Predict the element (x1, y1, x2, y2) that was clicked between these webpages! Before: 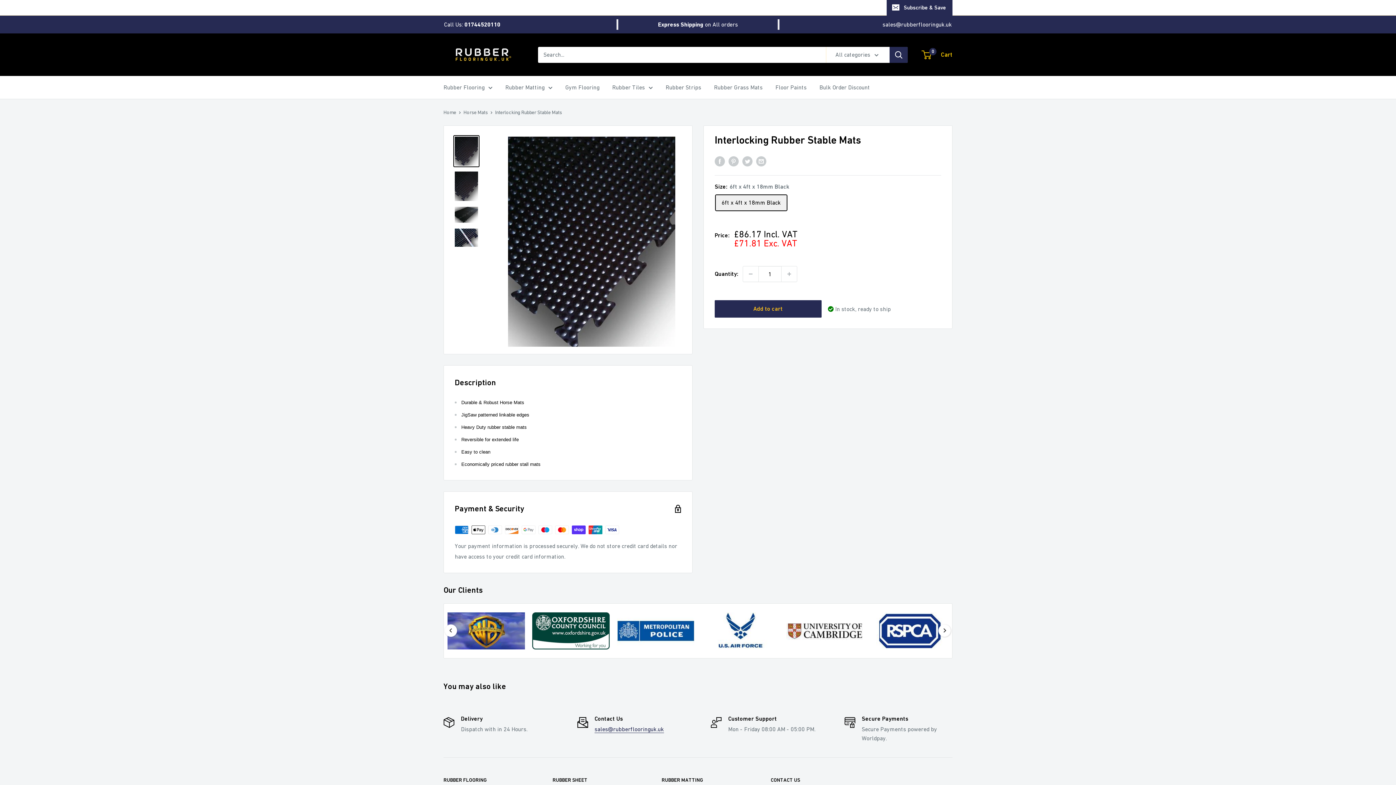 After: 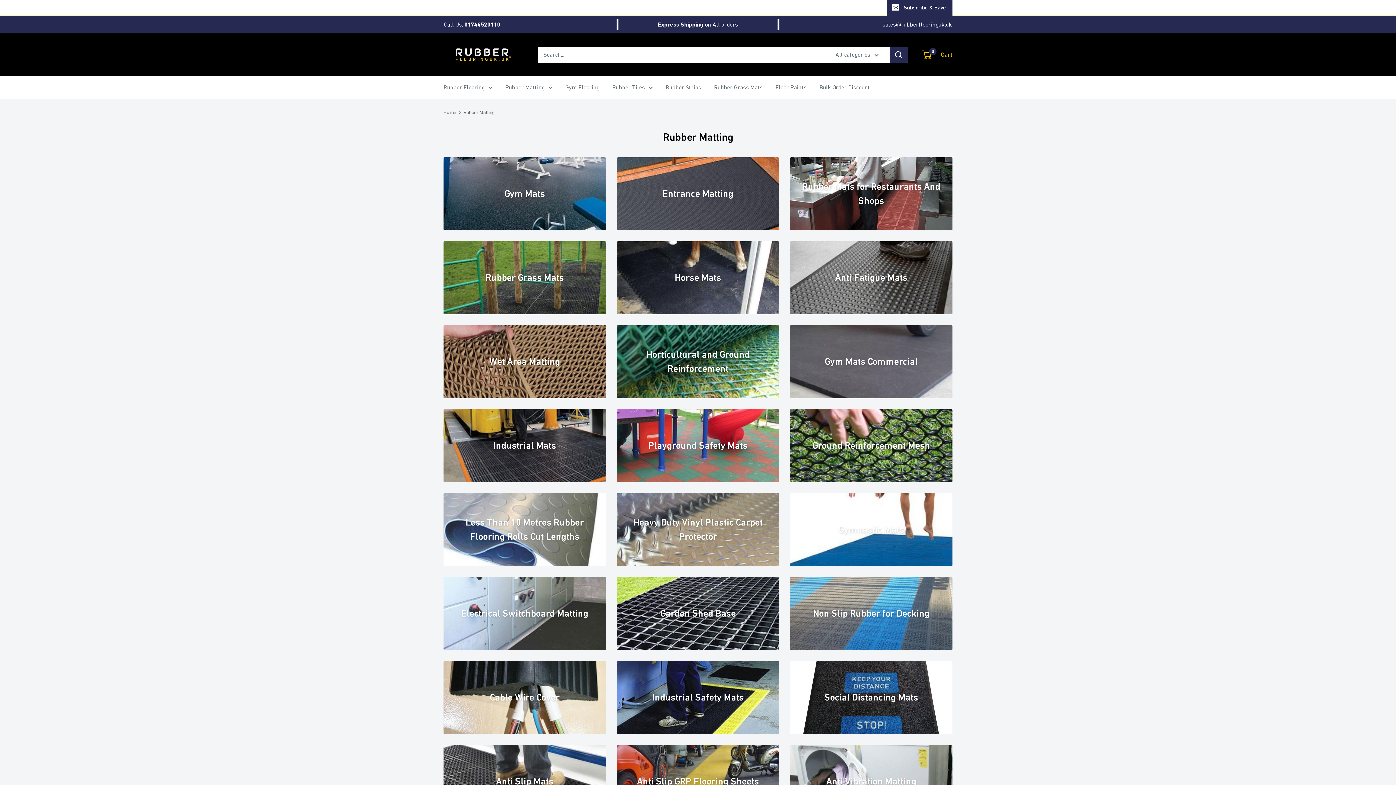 Action: bbox: (505, 82, 552, 92) label: Rubber Matting